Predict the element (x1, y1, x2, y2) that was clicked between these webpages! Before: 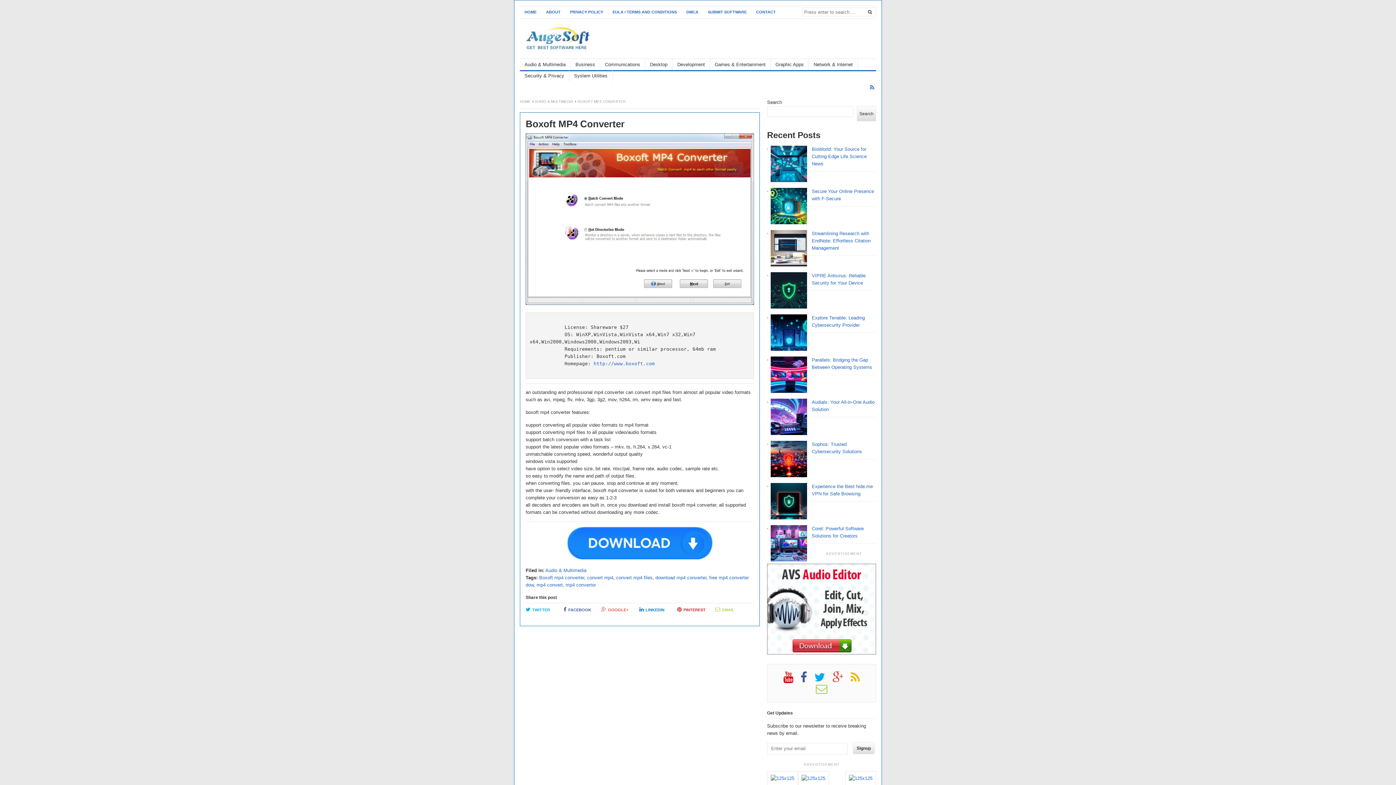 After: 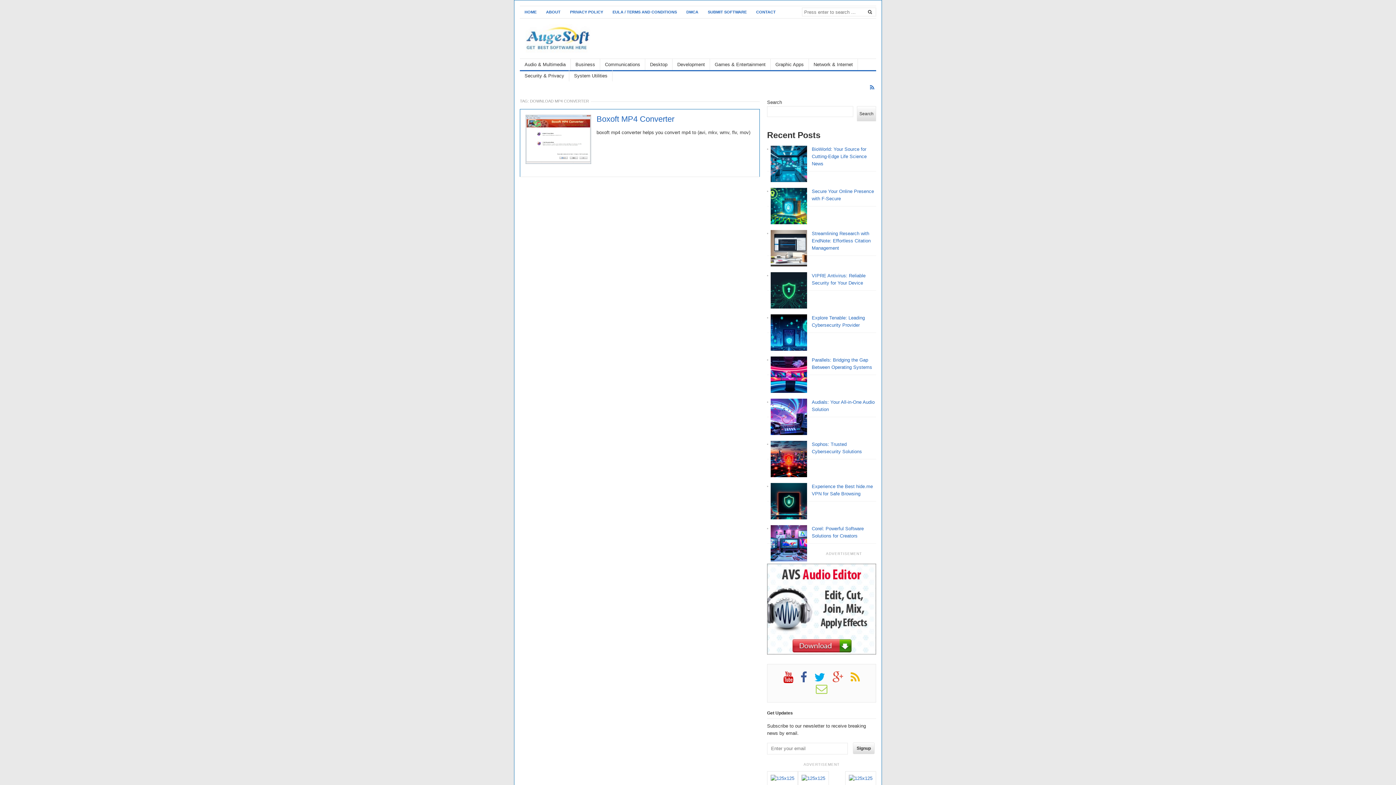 Action: label: download mp4 converter bbox: (655, 575, 706, 580)